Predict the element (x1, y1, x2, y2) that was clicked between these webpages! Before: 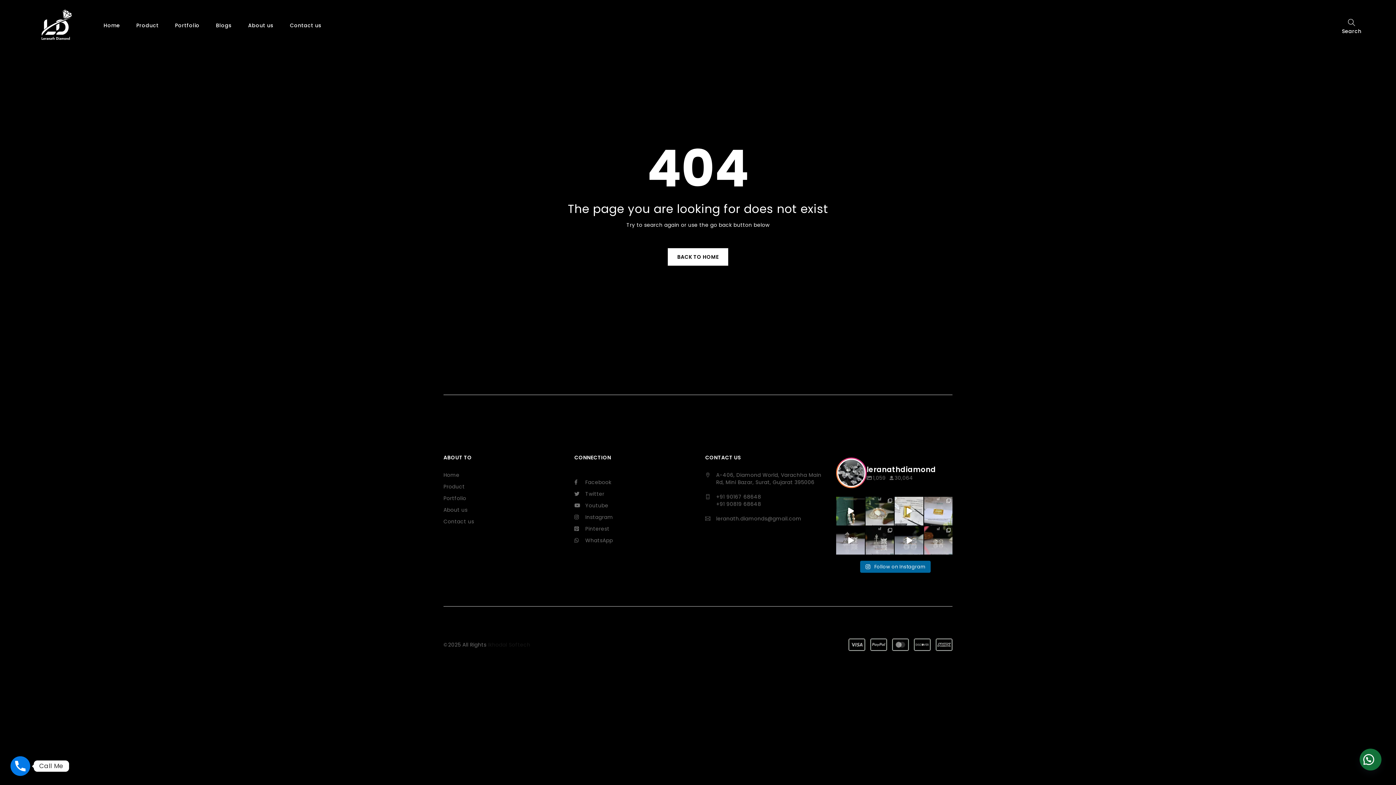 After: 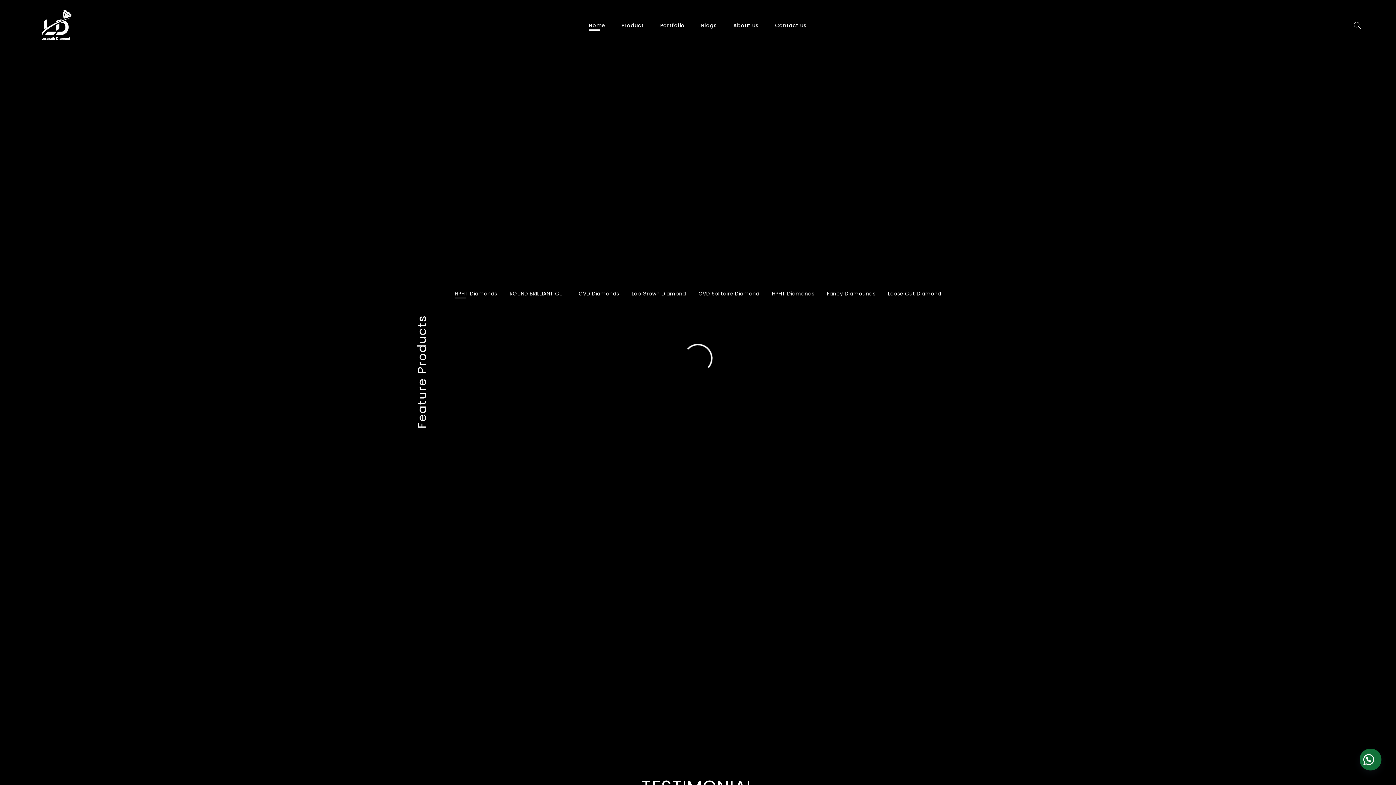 Action: bbox: (34, 2, 78, 22)